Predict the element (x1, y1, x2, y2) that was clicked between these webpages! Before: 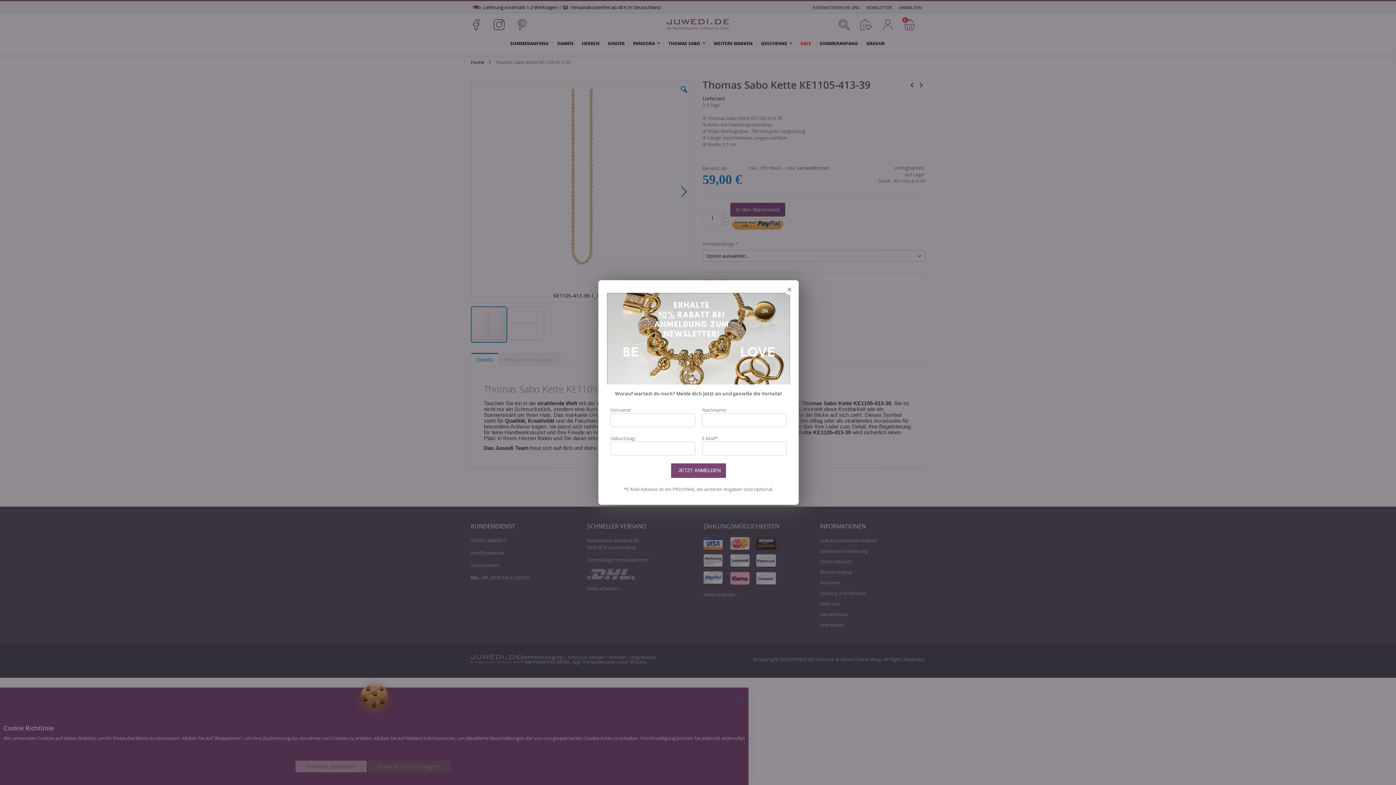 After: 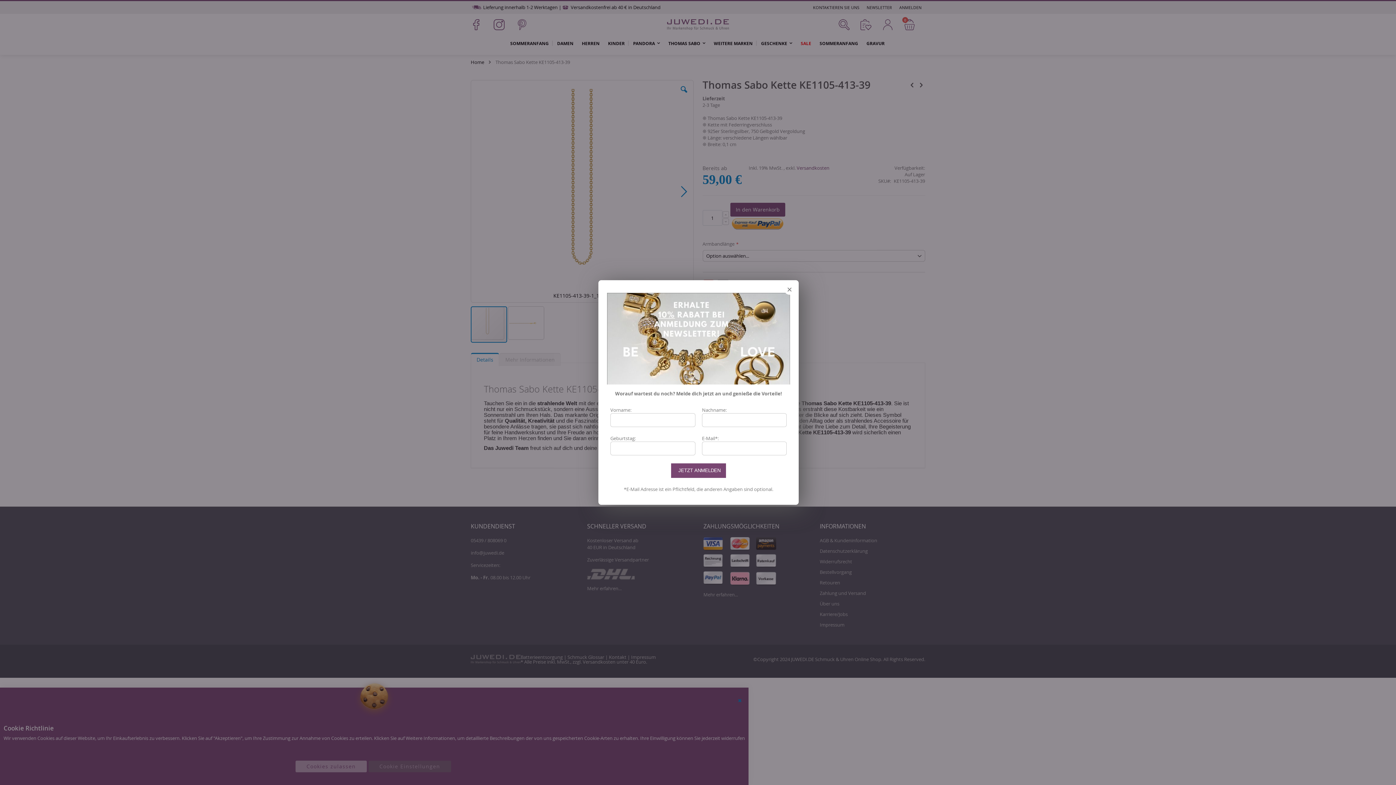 Action: bbox: (607, 293, 790, 300)